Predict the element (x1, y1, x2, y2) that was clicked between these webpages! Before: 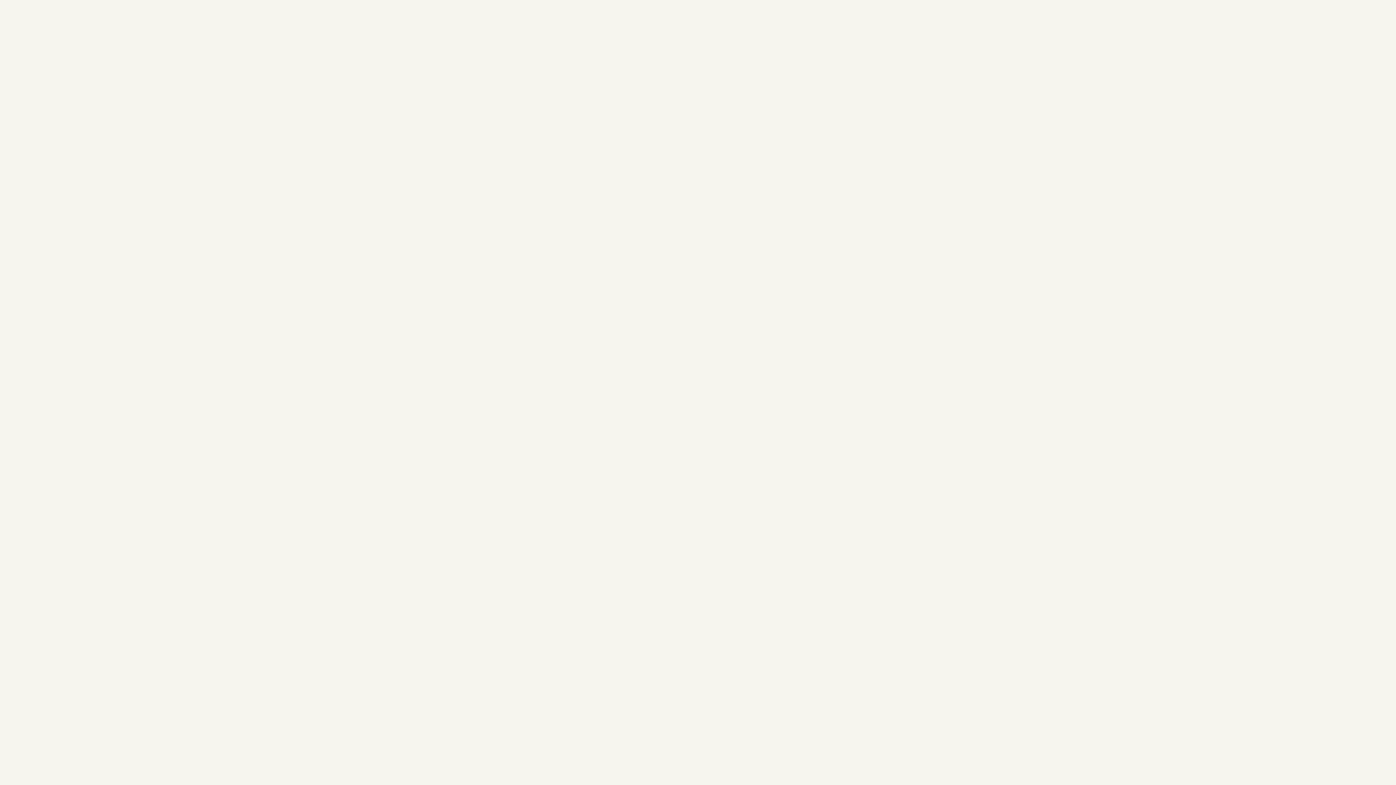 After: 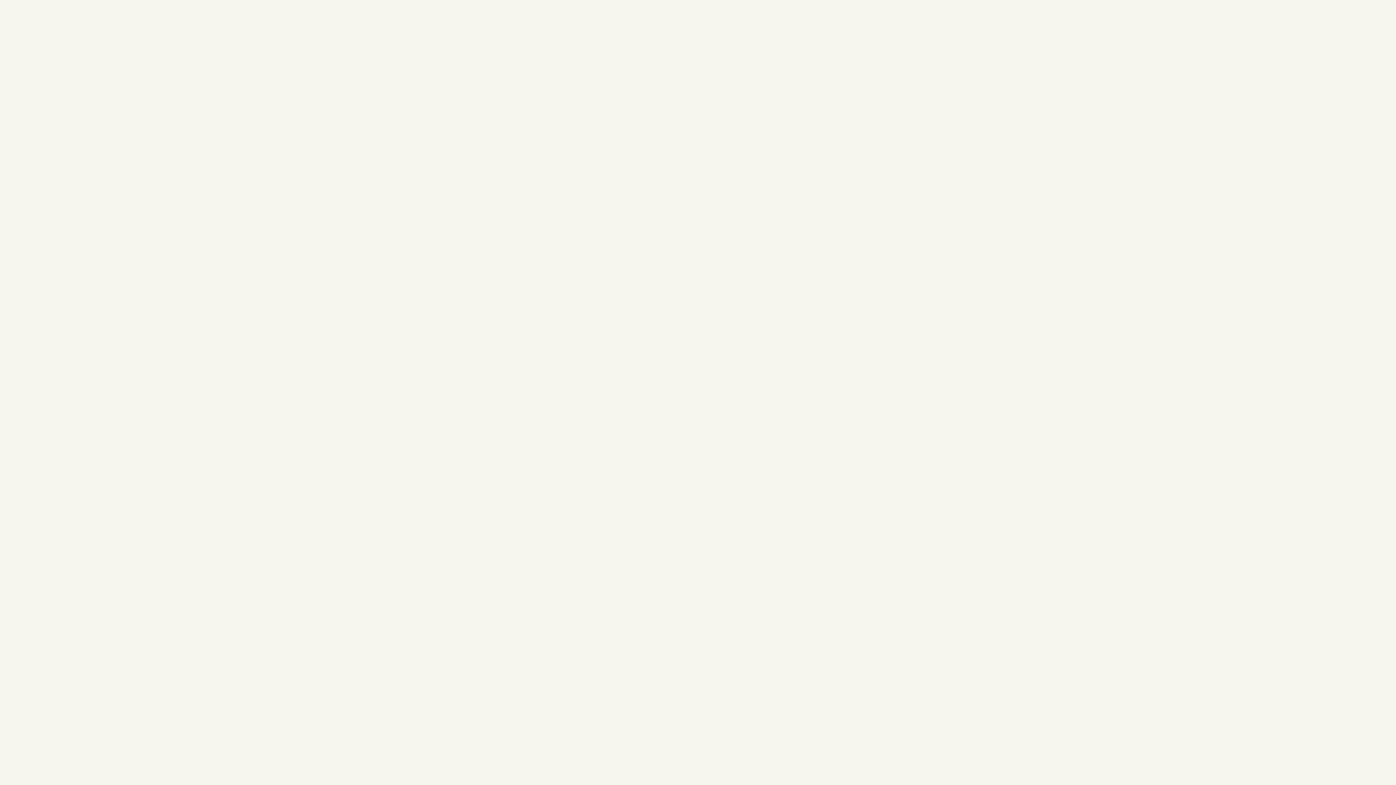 Action: bbox: (39, 18, 66, 27) label: Philosophy